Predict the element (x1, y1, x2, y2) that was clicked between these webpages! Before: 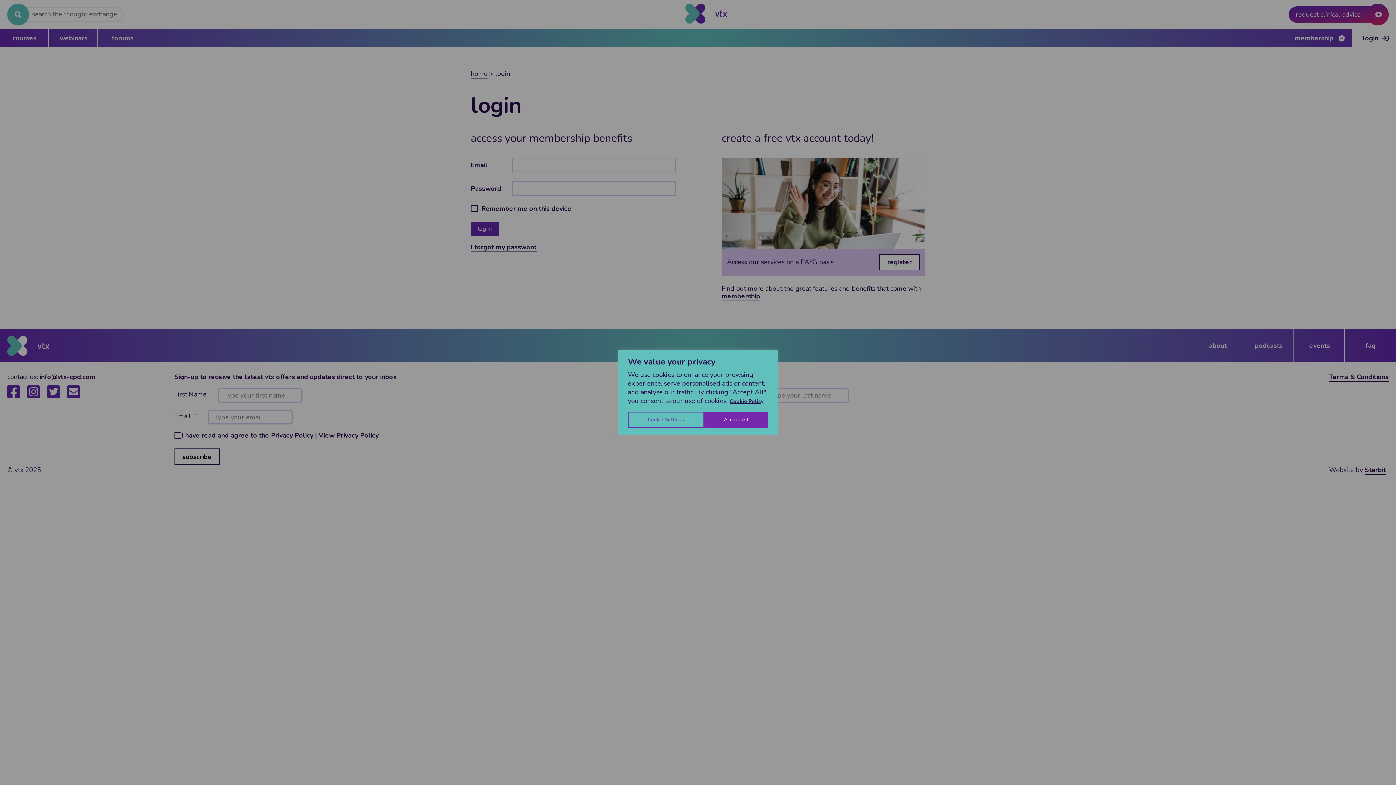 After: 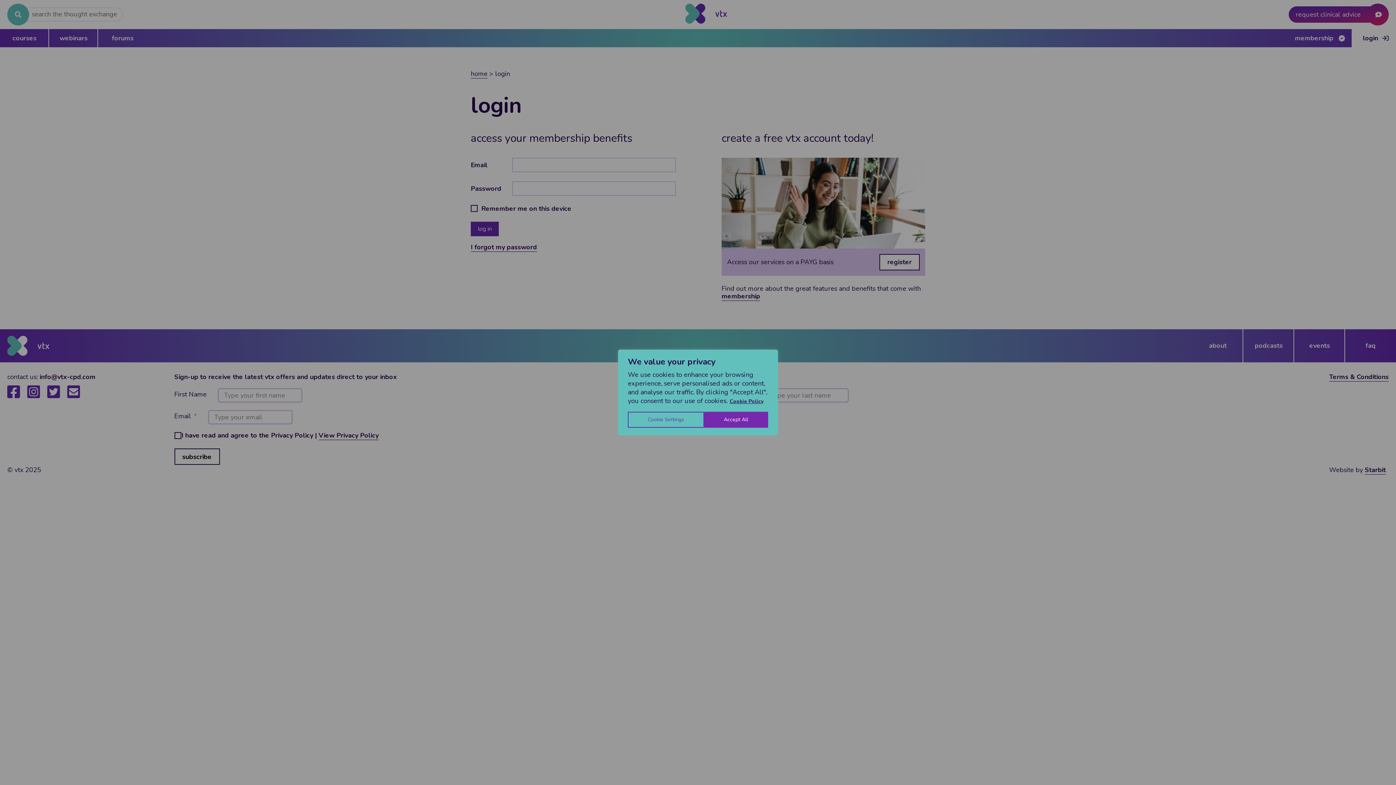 Action: label: Cookie Policy bbox: (729, 397, 764, 405)